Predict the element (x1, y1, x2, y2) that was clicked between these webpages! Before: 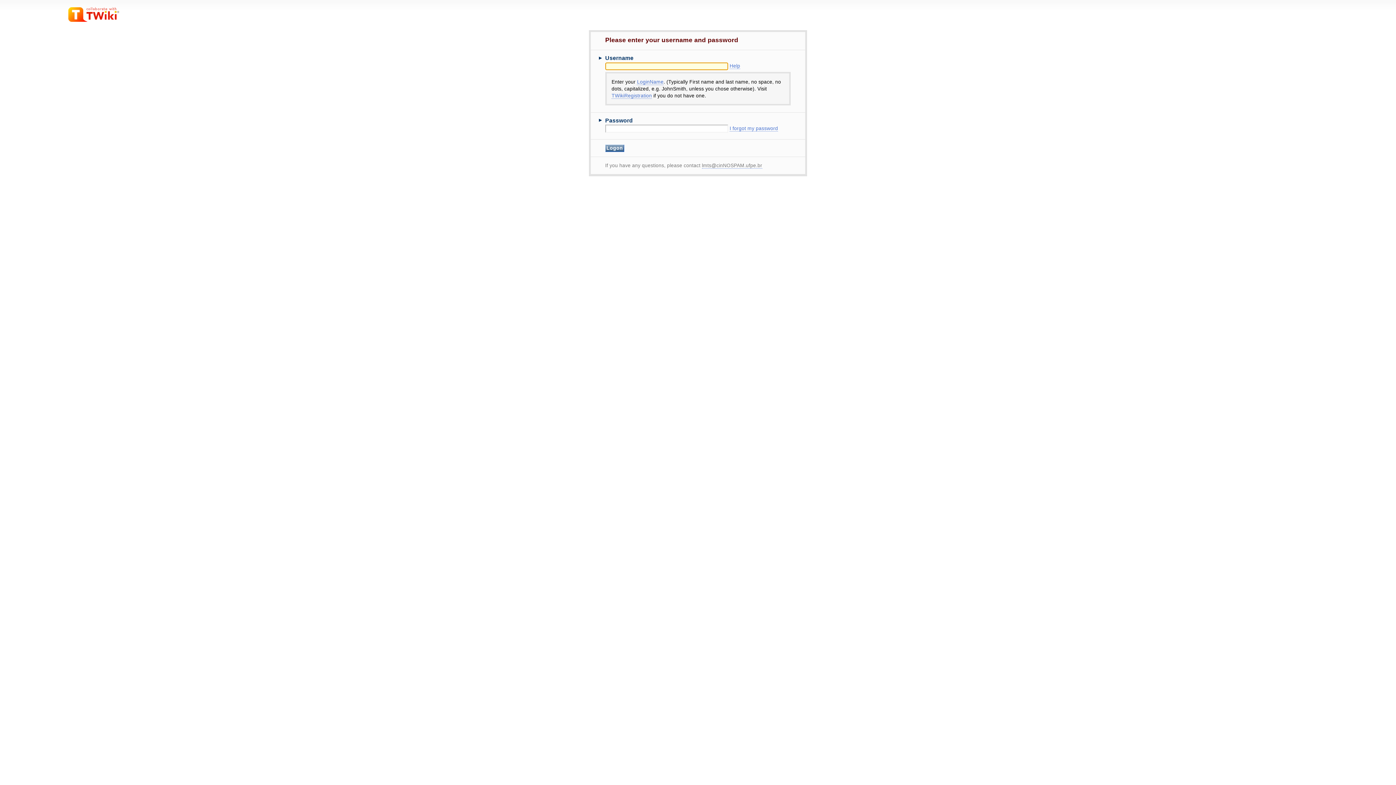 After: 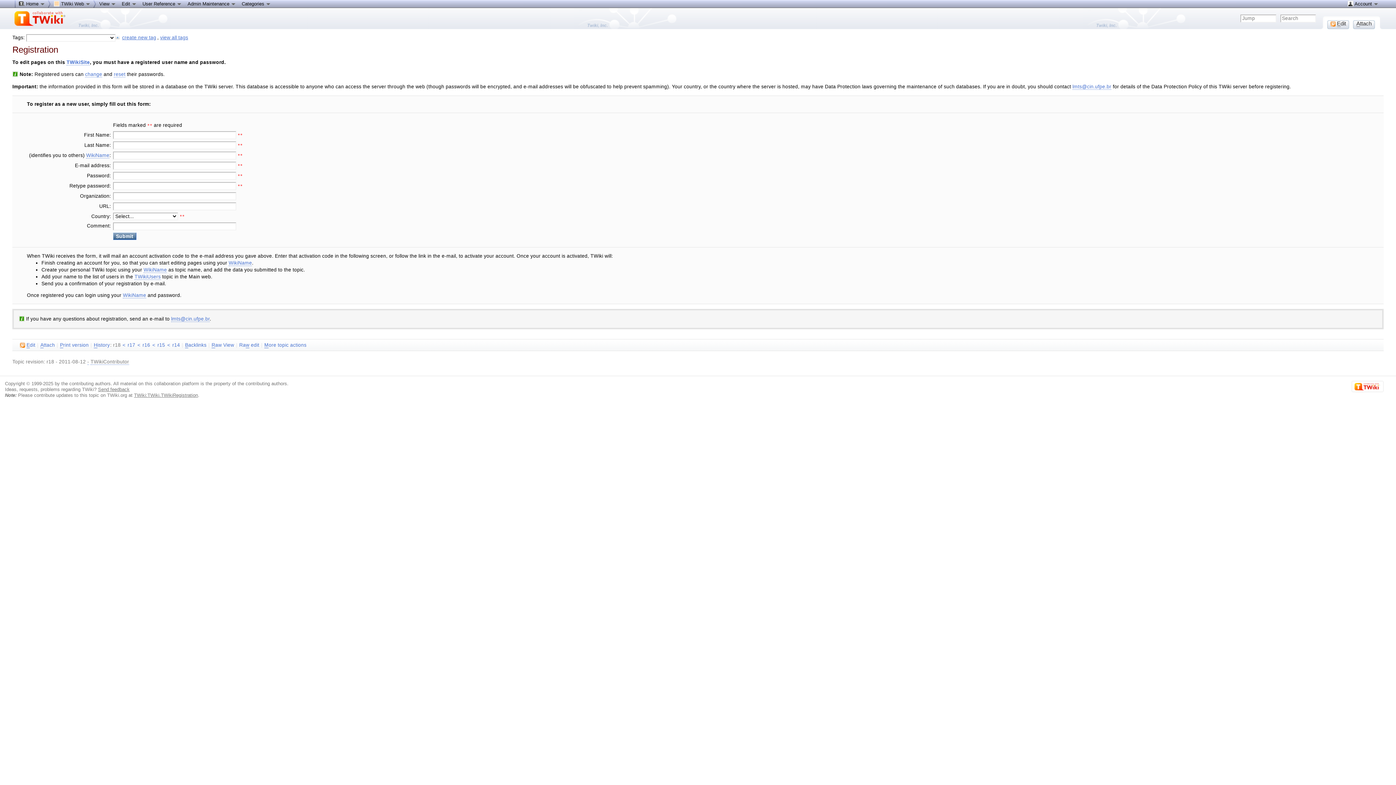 Action: bbox: (611, 93, 652, 98) label: TWikiRegistration